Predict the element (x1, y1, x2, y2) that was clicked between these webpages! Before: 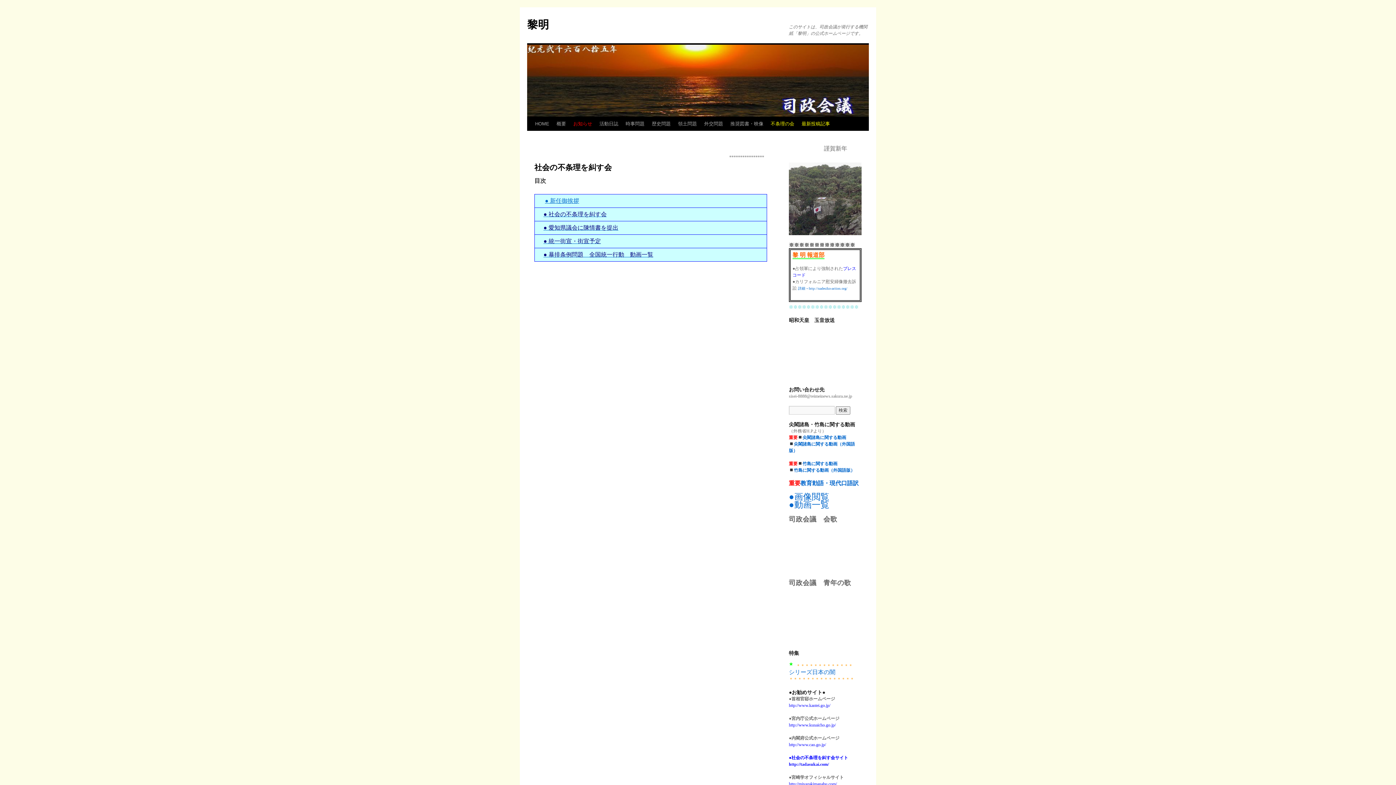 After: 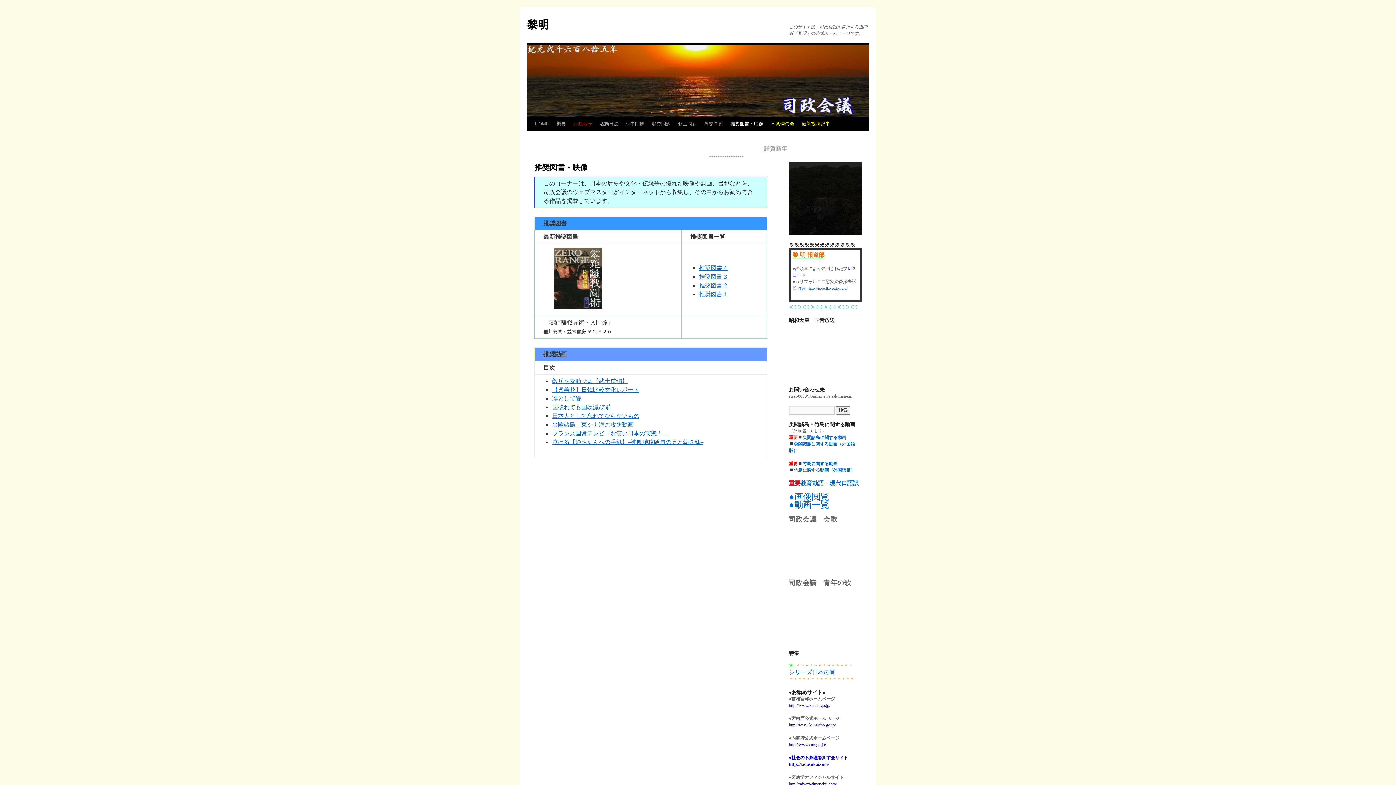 Action: bbox: (726, 117, 767, 130) label: 推奨図書・映像